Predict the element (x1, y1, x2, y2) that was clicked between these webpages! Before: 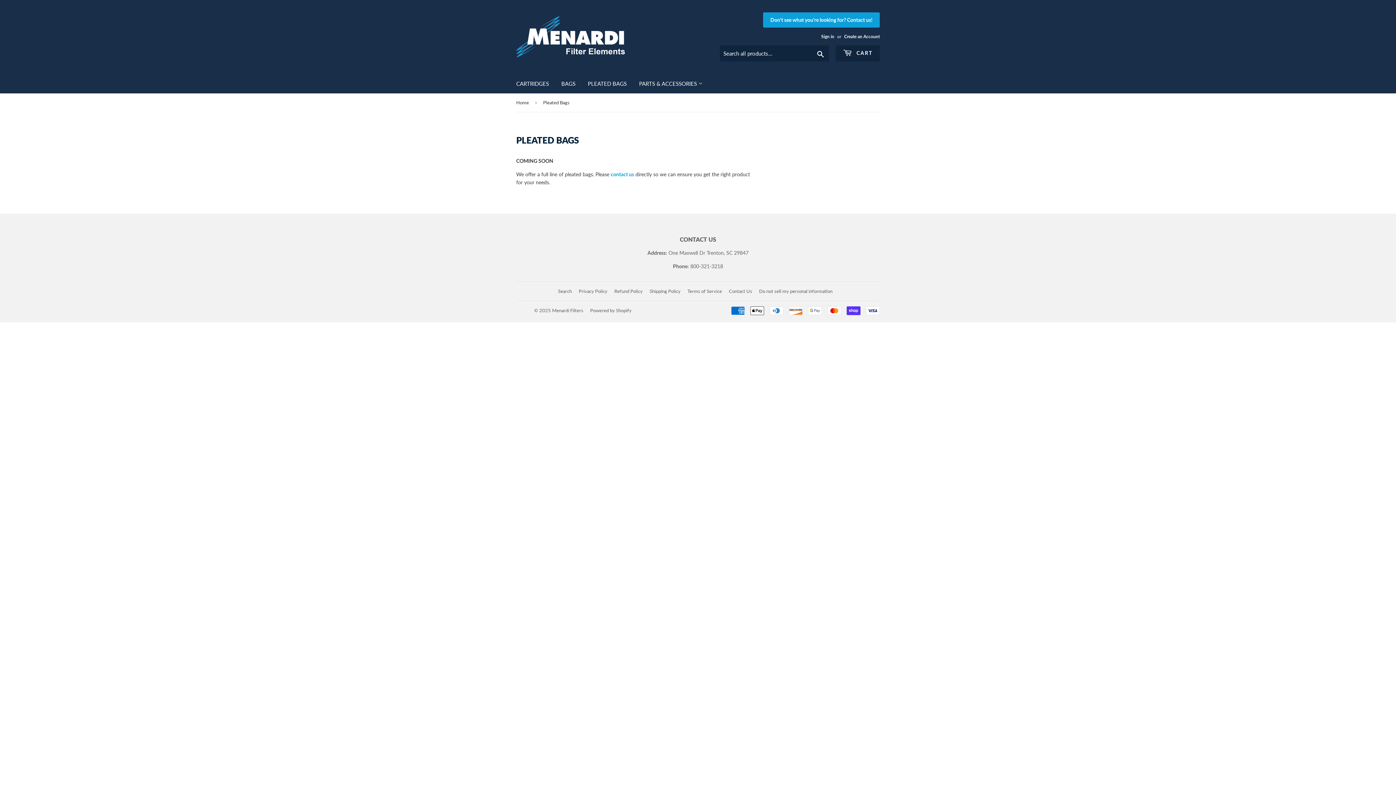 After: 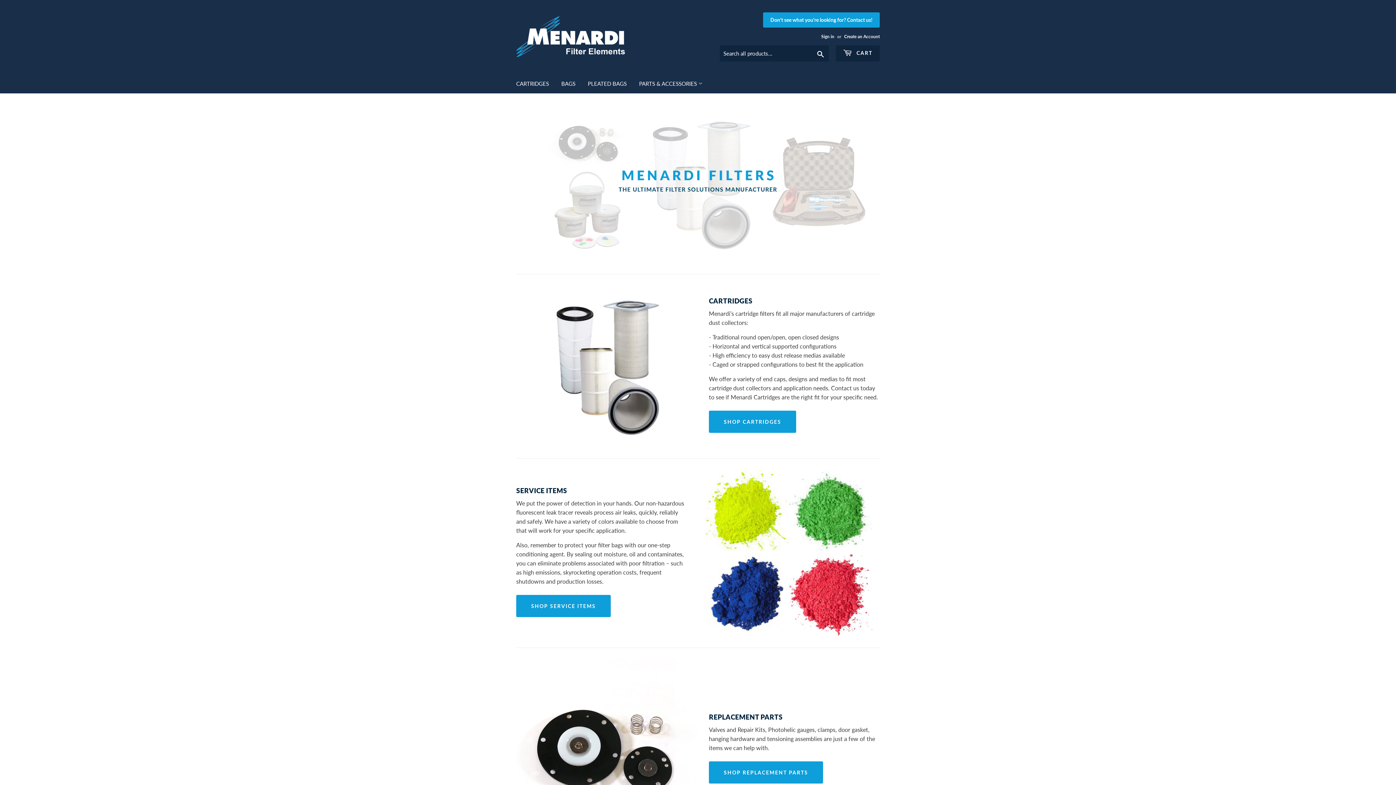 Action: bbox: (552, 307, 583, 313) label: Menardi Filters